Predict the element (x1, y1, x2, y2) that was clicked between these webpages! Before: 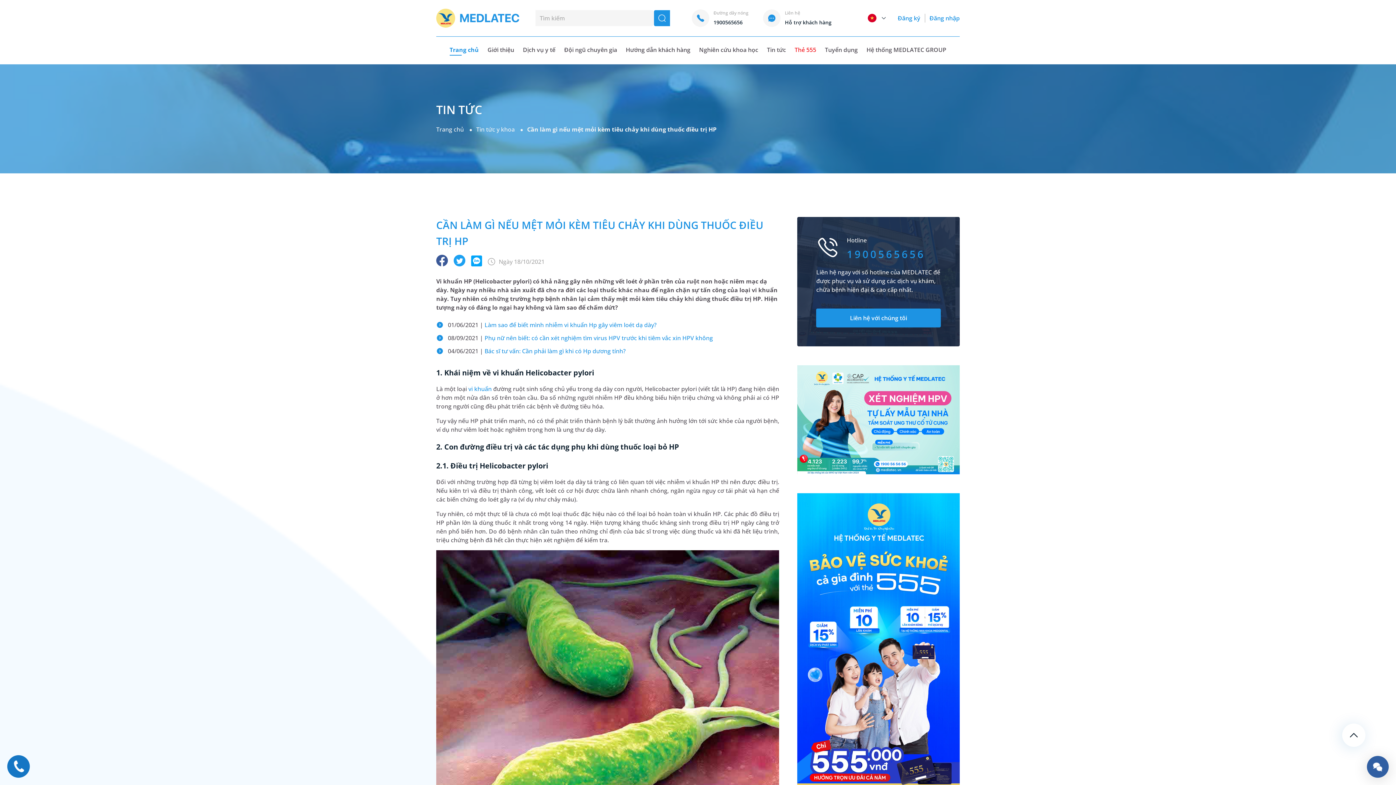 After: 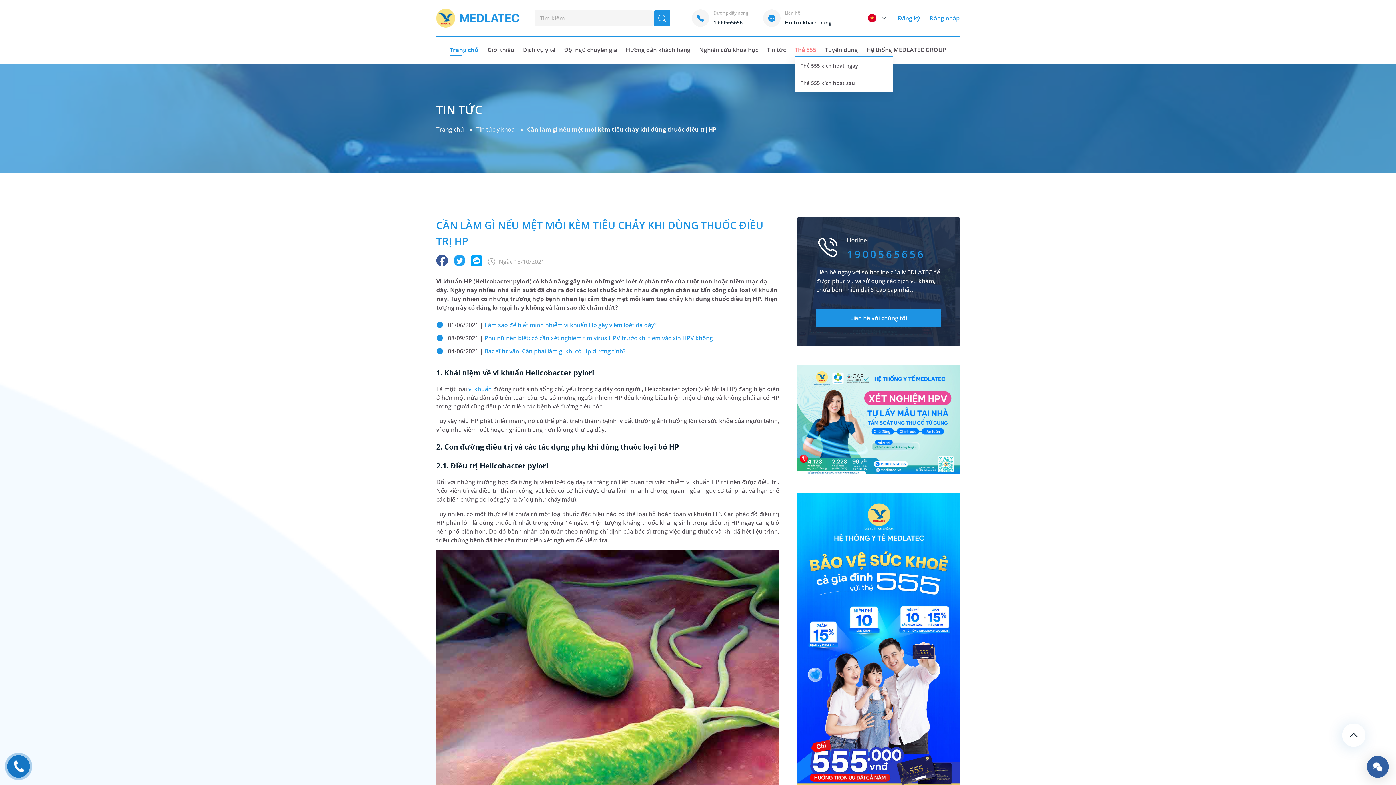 Action: label: Thẻ 555 bbox: (794, 45, 816, 54)